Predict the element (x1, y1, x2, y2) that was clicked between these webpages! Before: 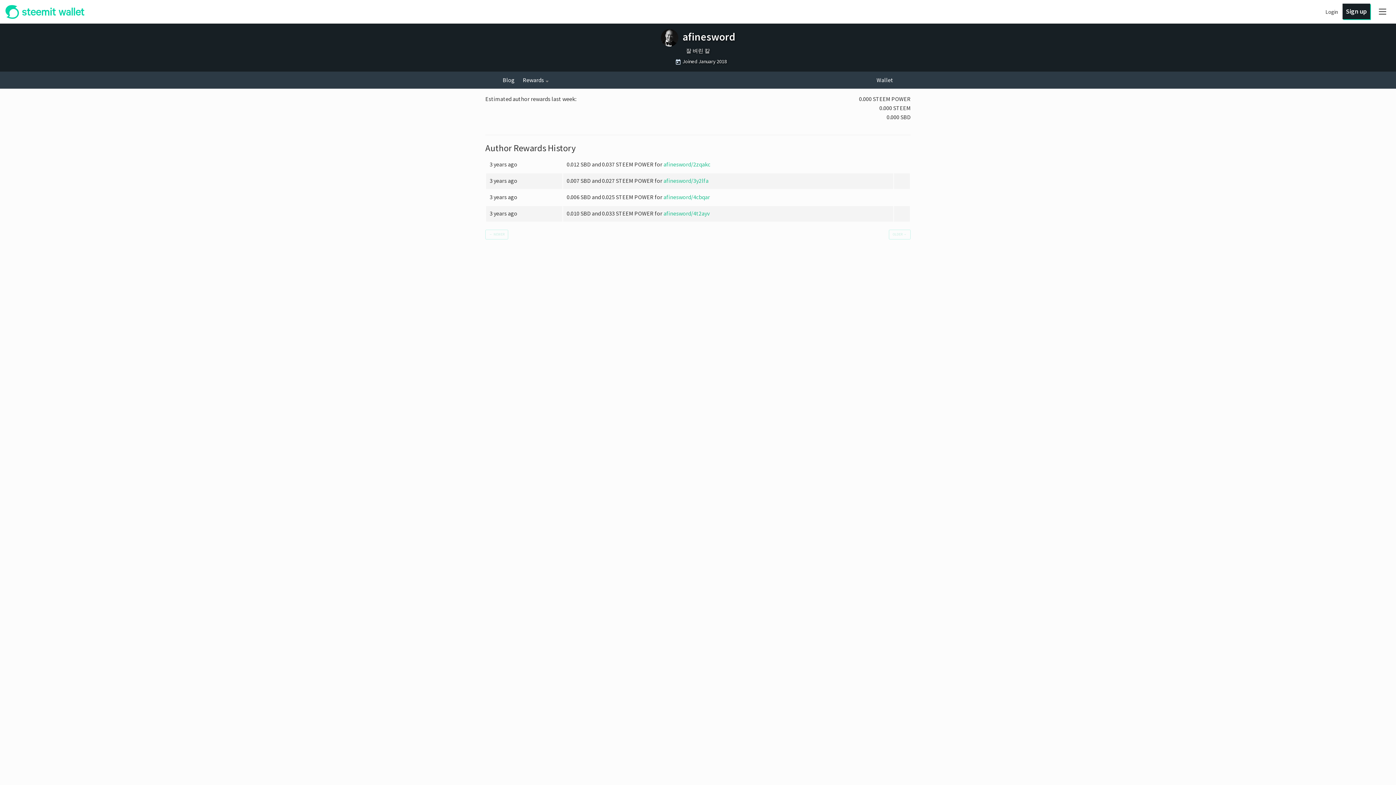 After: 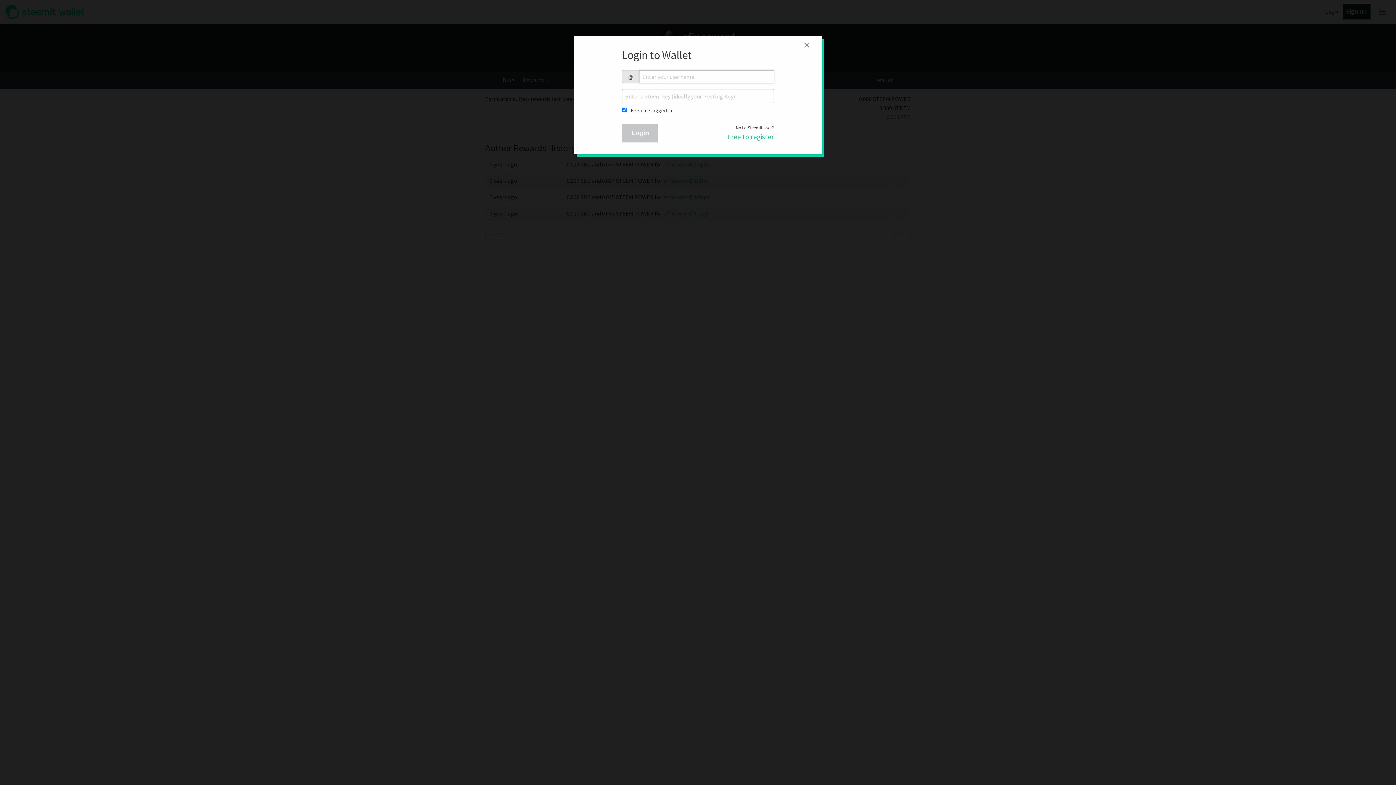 Action: bbox: (1325, 8, 1339, 15) label: Login